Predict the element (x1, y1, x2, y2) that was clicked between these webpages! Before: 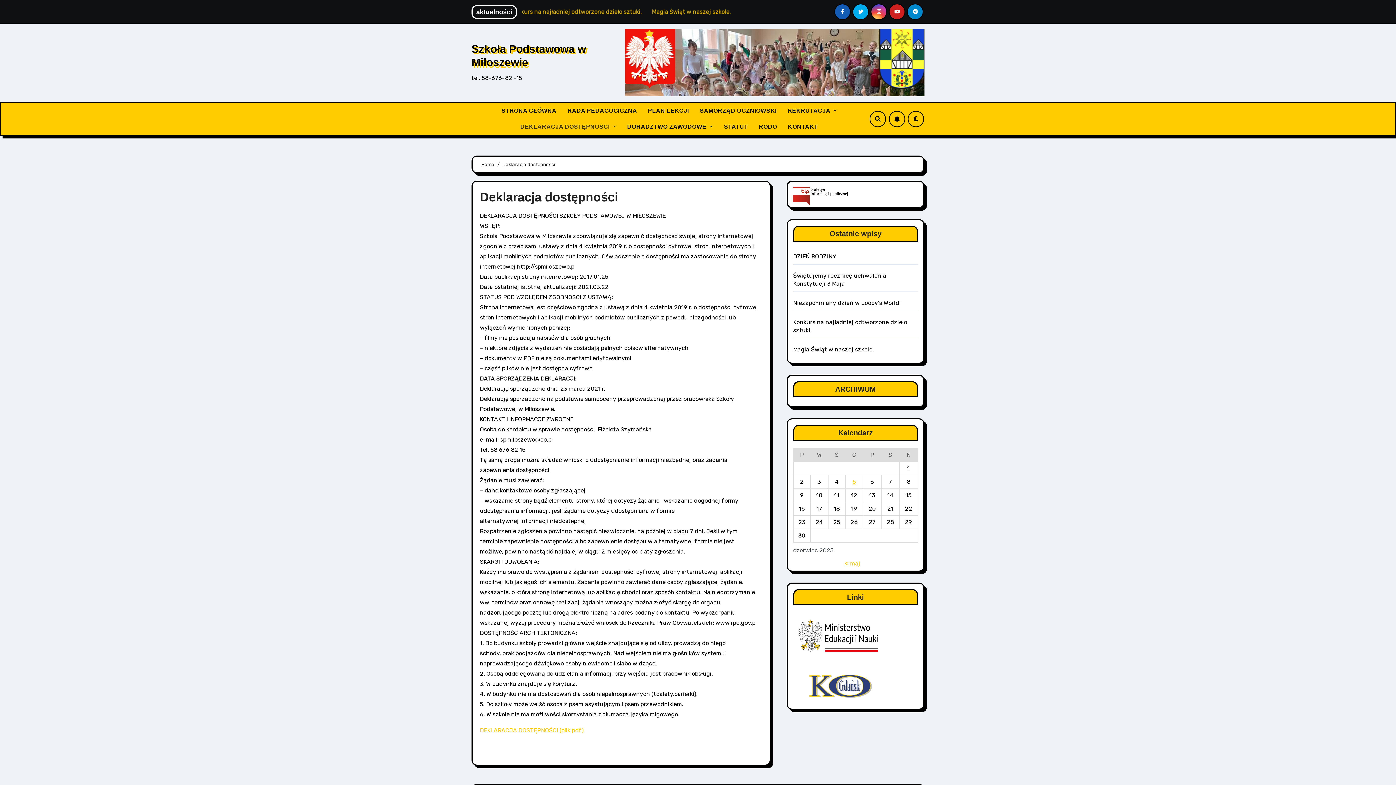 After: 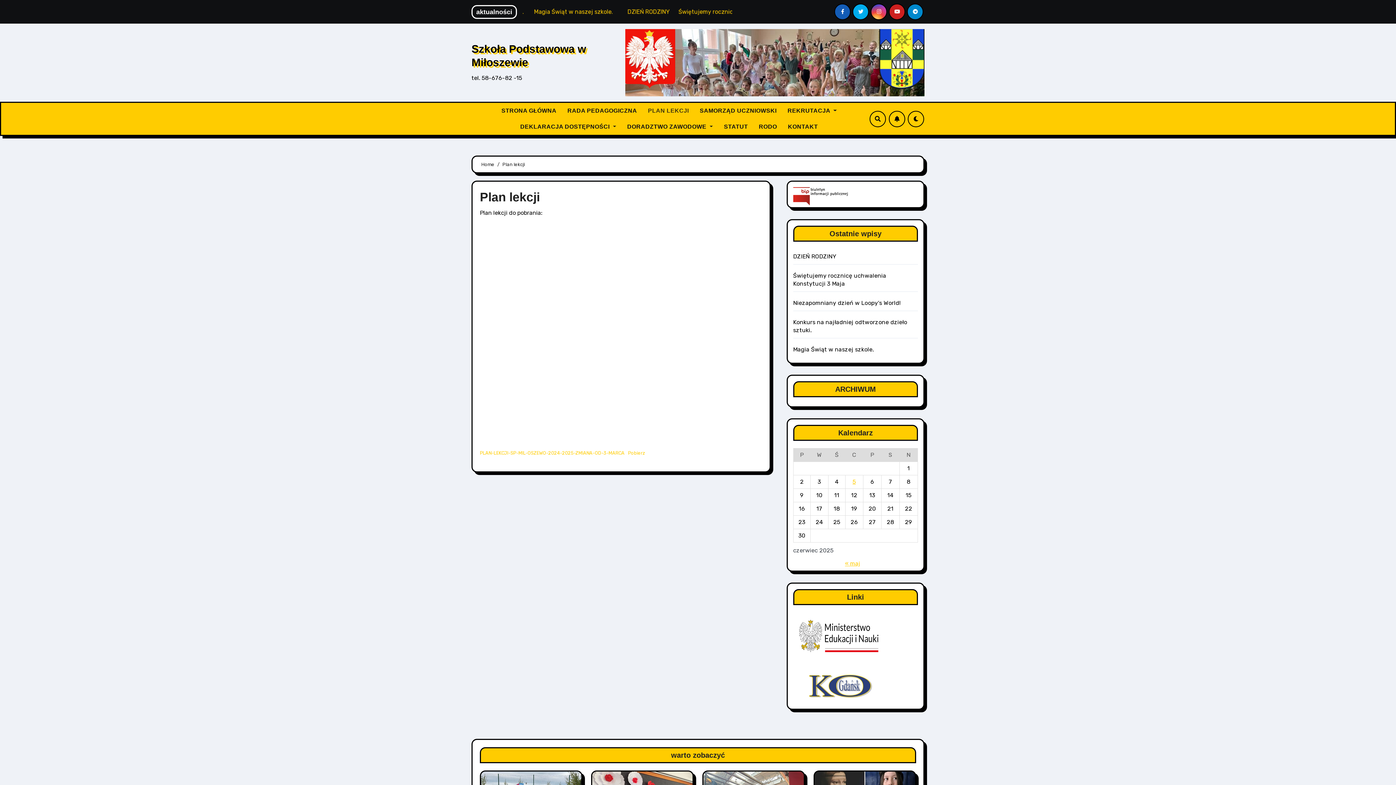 Action: bbox: (642, 103, 694, 119) label: PLAN LEKCJI